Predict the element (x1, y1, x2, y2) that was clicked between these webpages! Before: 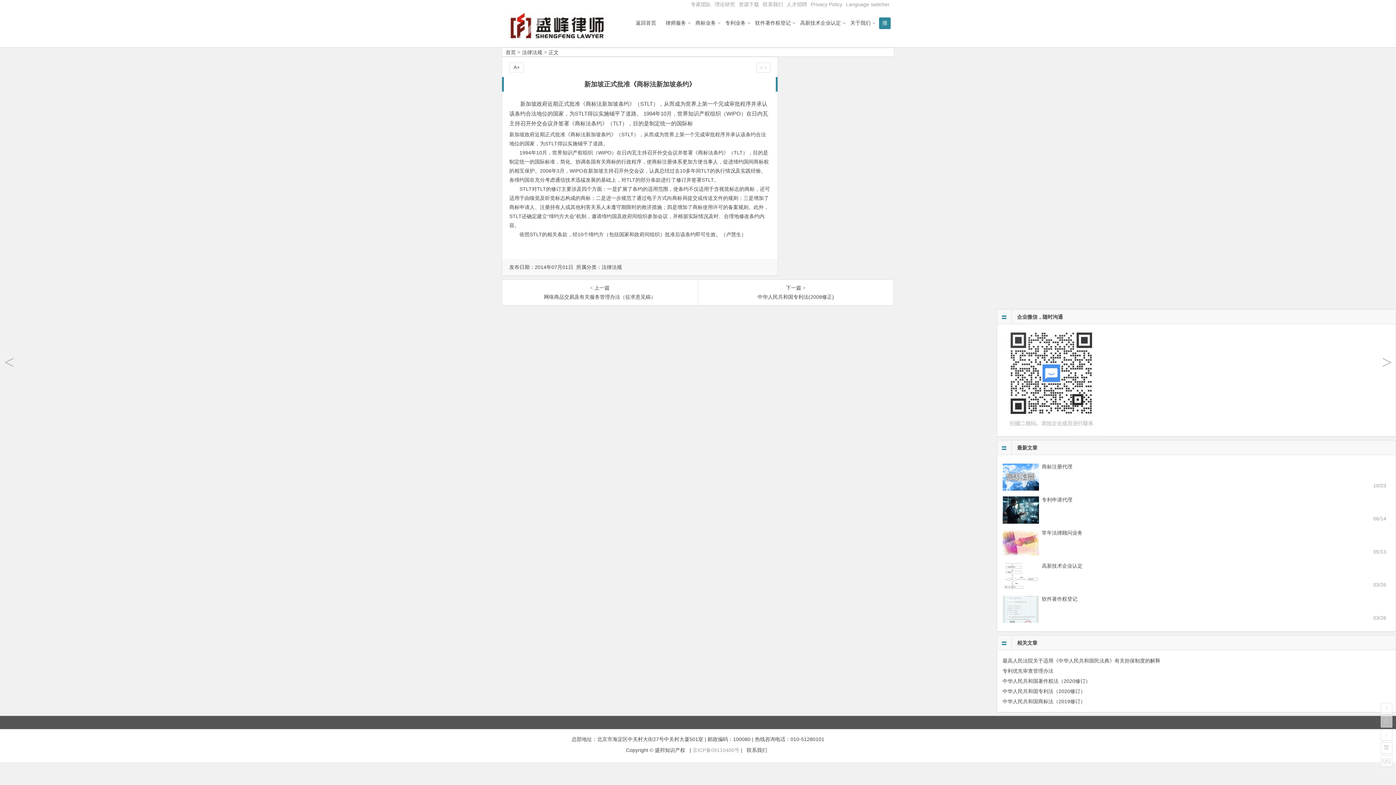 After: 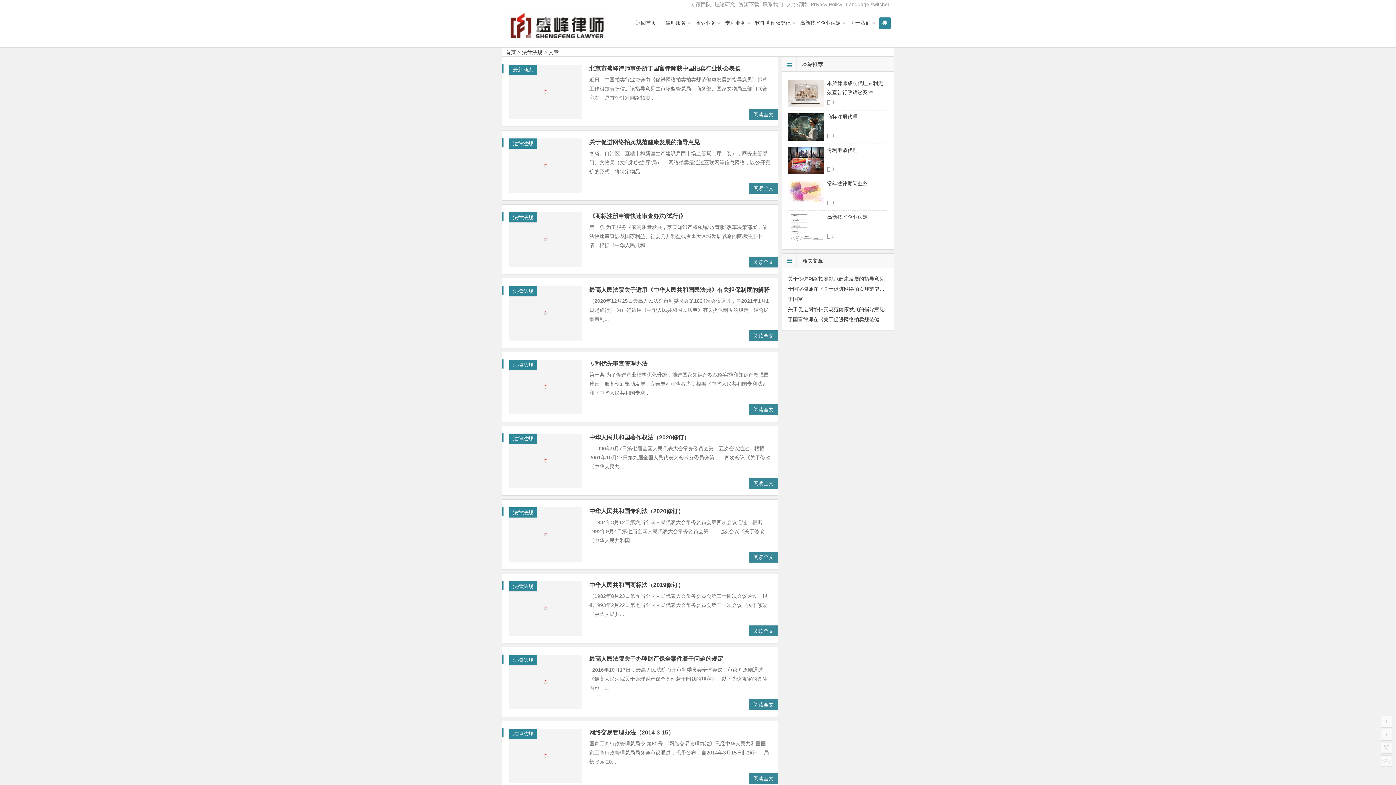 Action: label: 法律法规 bbox: (522, 49, 542, 55)